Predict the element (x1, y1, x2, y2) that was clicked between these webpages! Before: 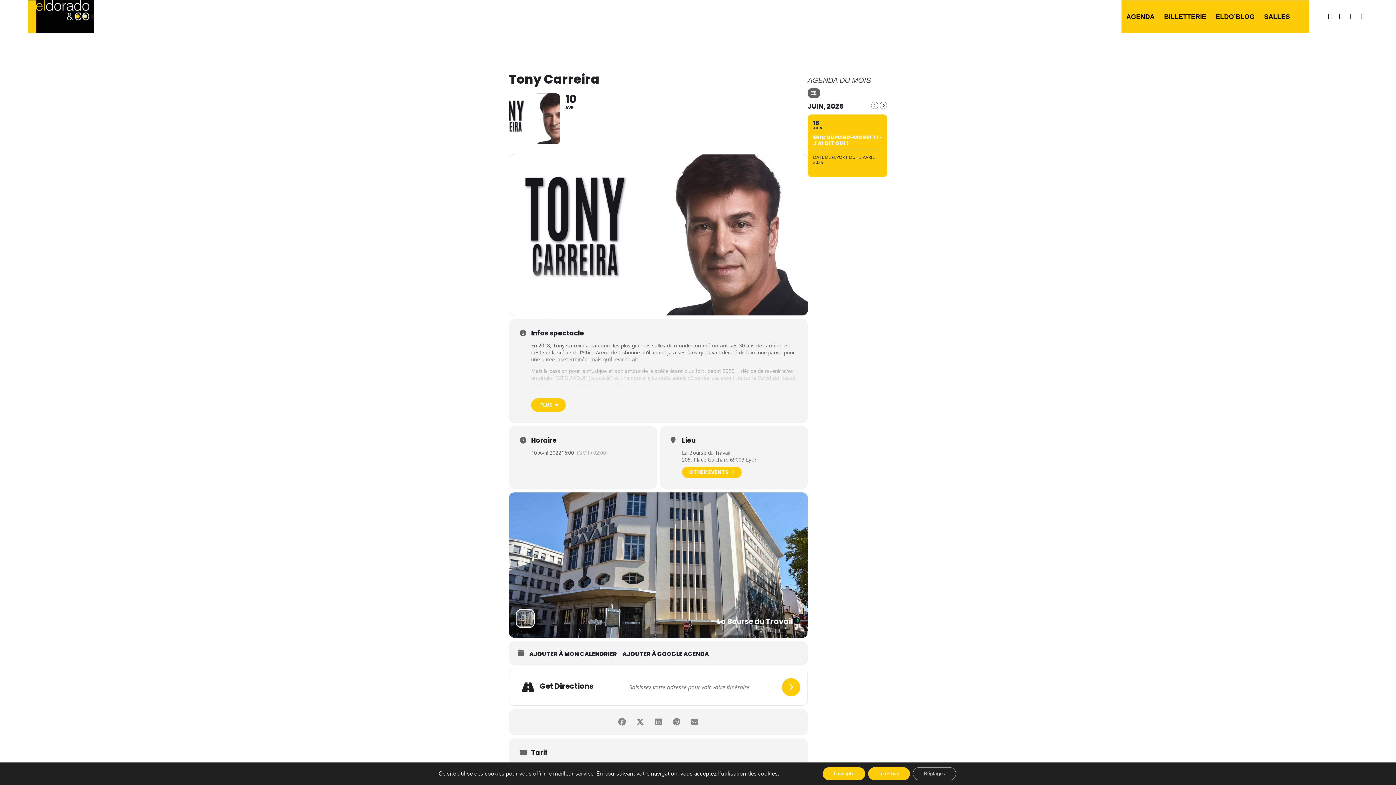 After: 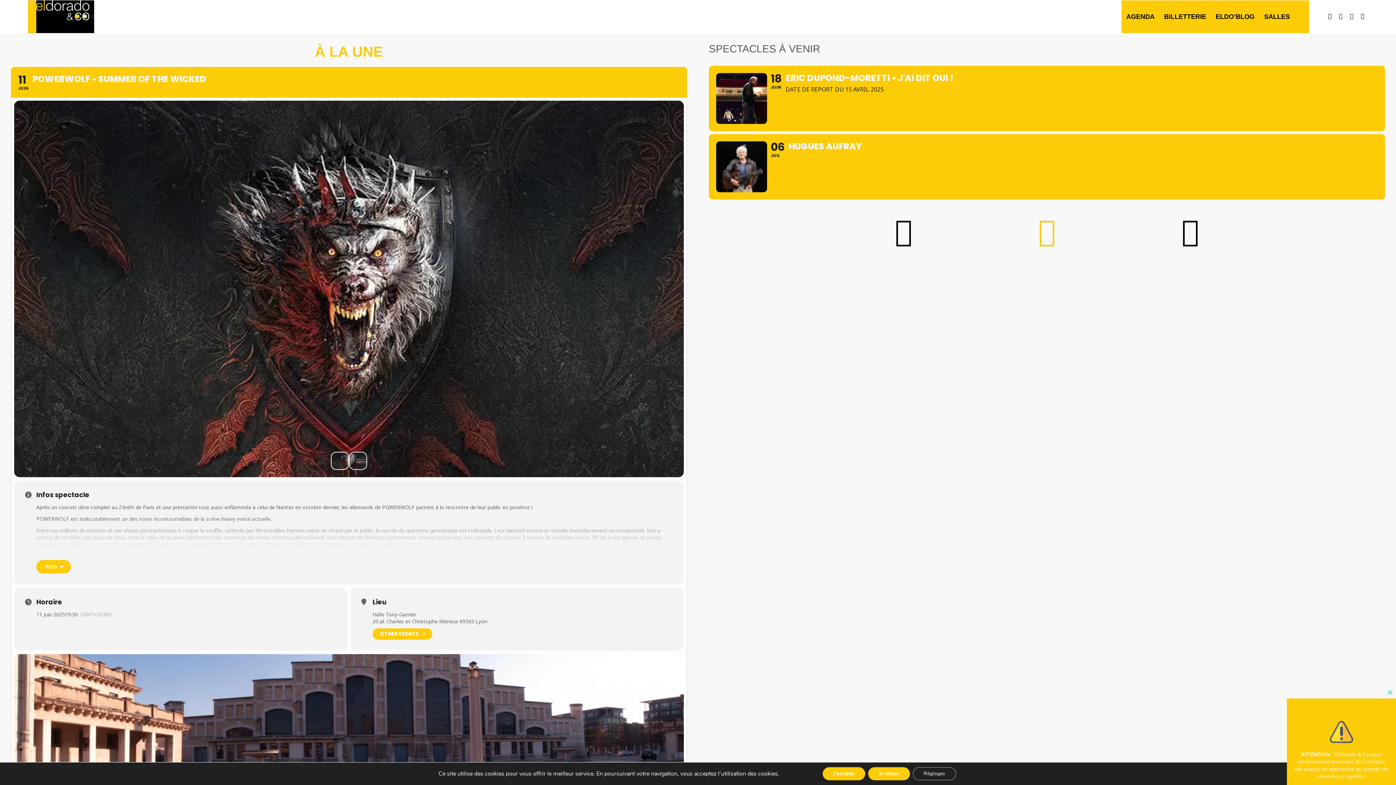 Action: bbox: (27, 0, 94, 33) label: logo Eldodaro&Co